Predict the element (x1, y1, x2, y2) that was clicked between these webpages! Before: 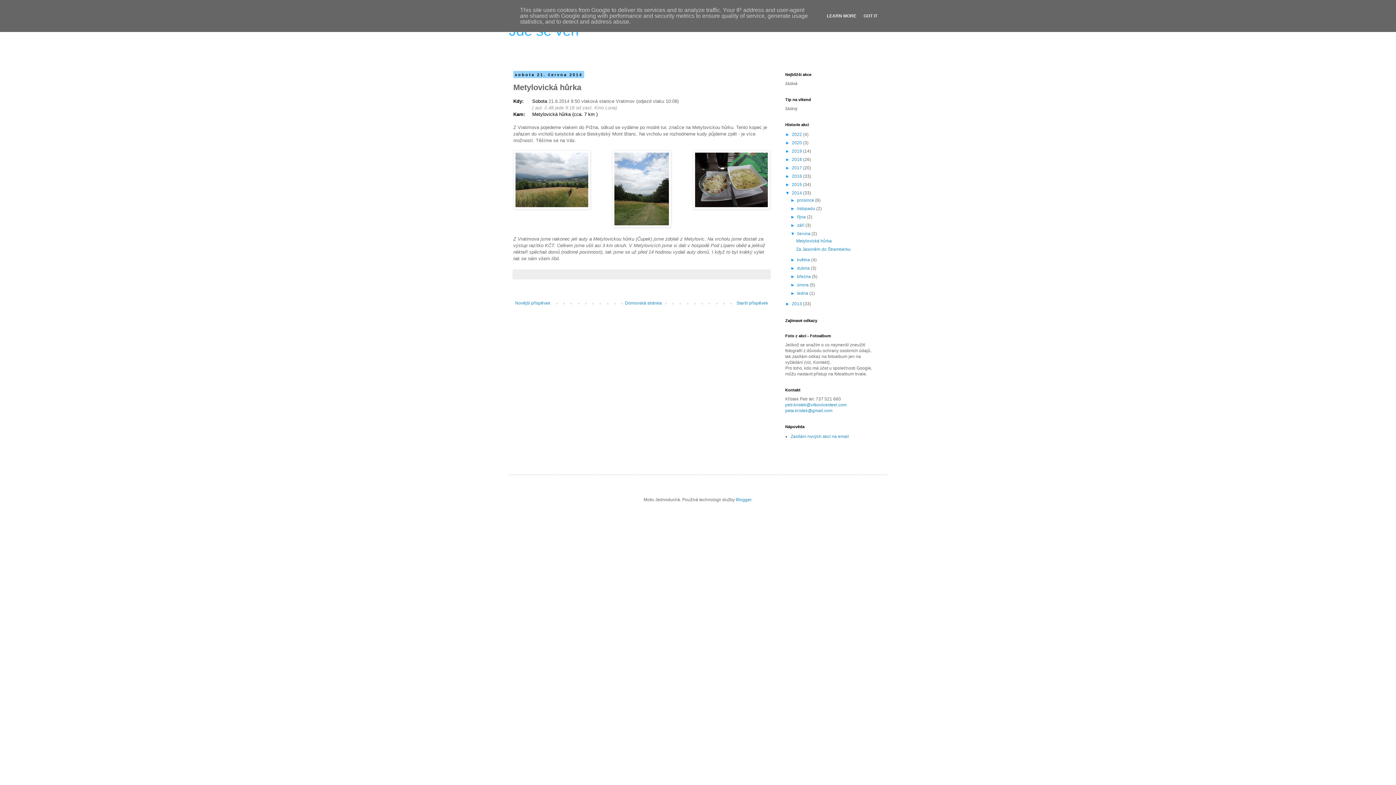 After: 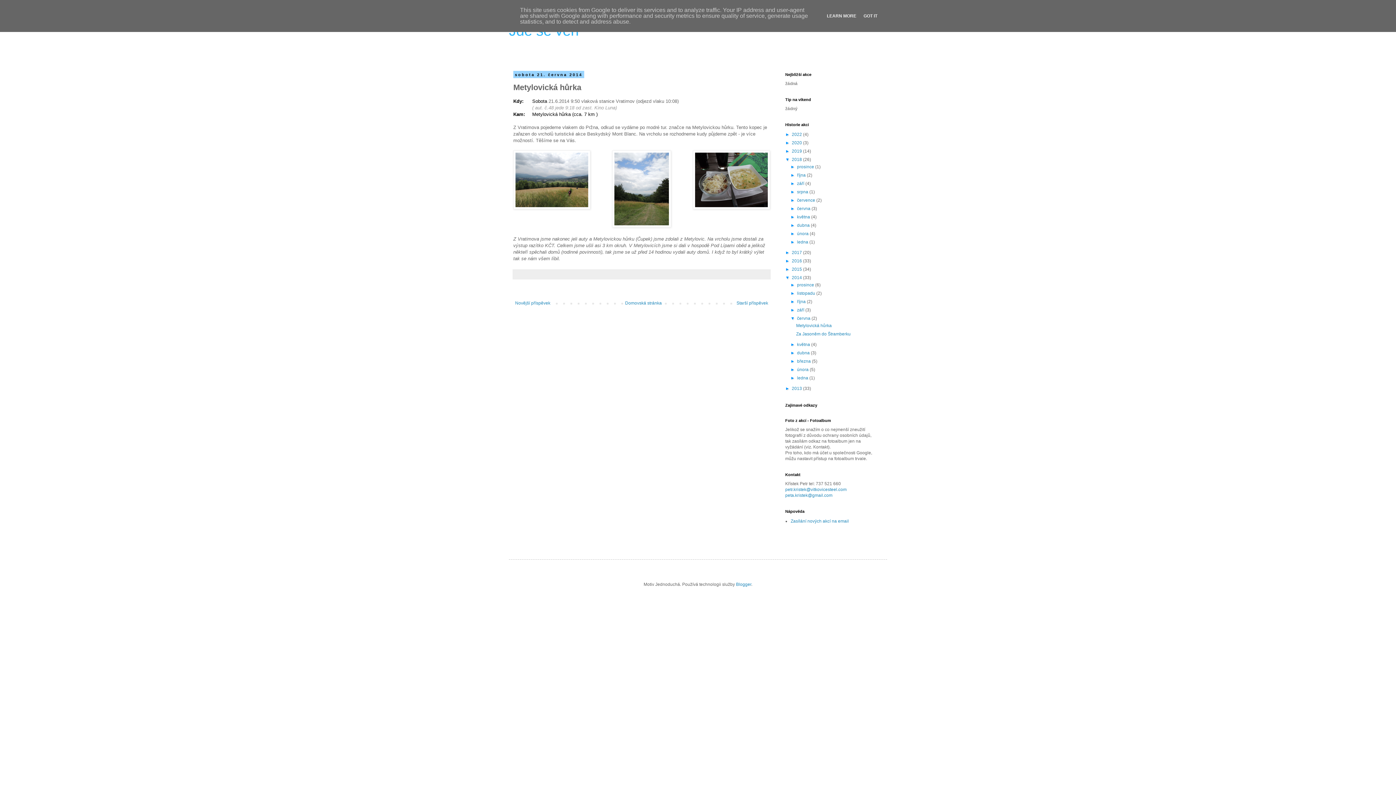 Action: bbox: (785, 157, 792, 162) label: ►  